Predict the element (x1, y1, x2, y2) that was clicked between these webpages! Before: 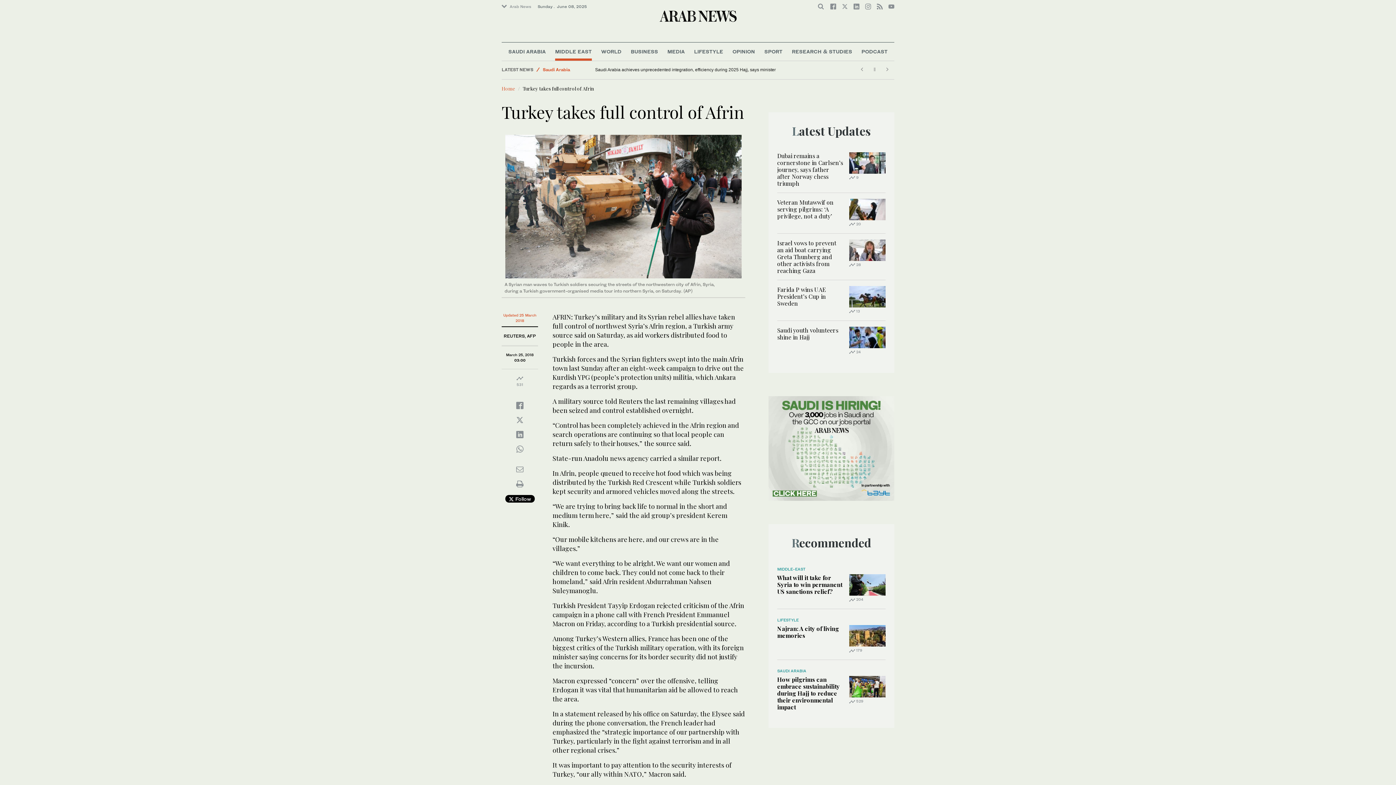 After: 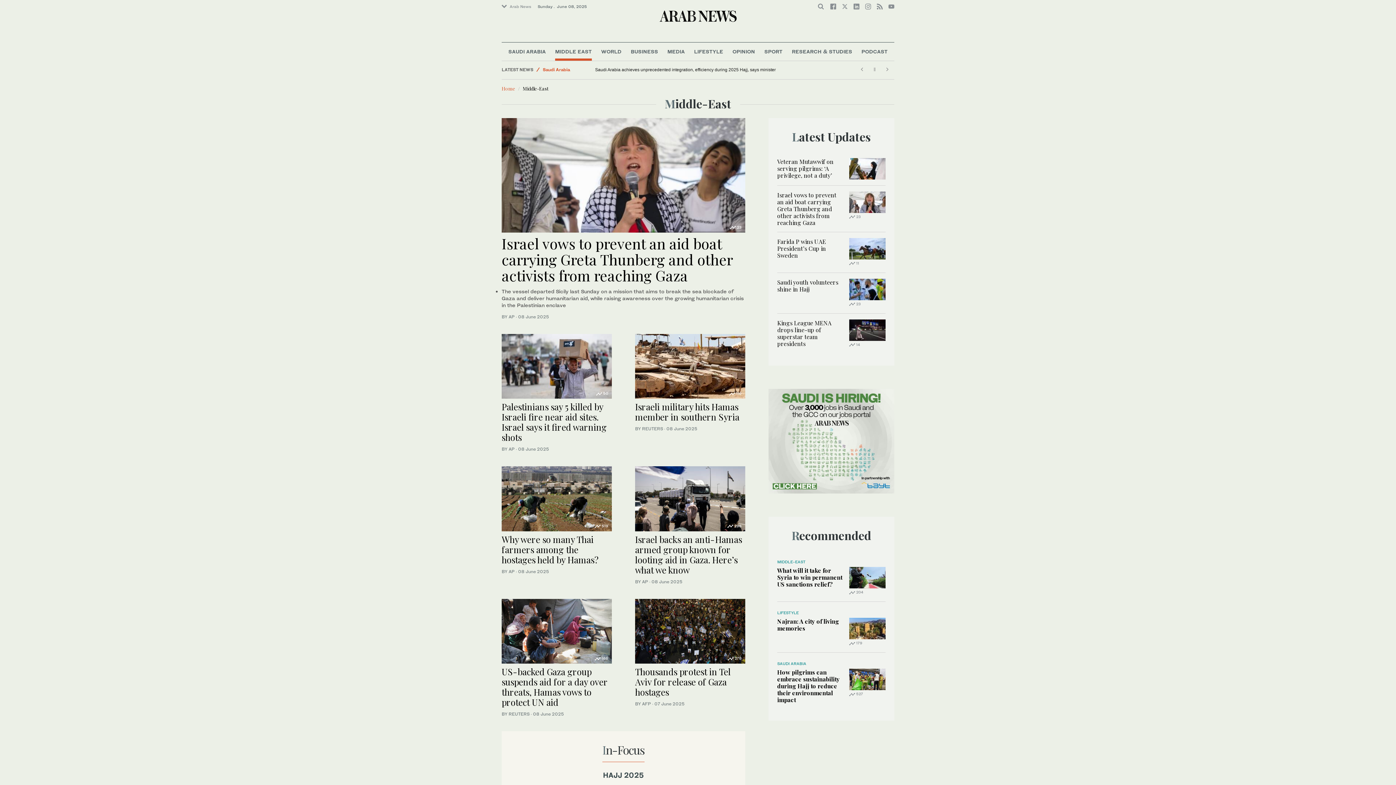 Action: bbox: (555, 42, 591, 60) label: MIDDLE EAST